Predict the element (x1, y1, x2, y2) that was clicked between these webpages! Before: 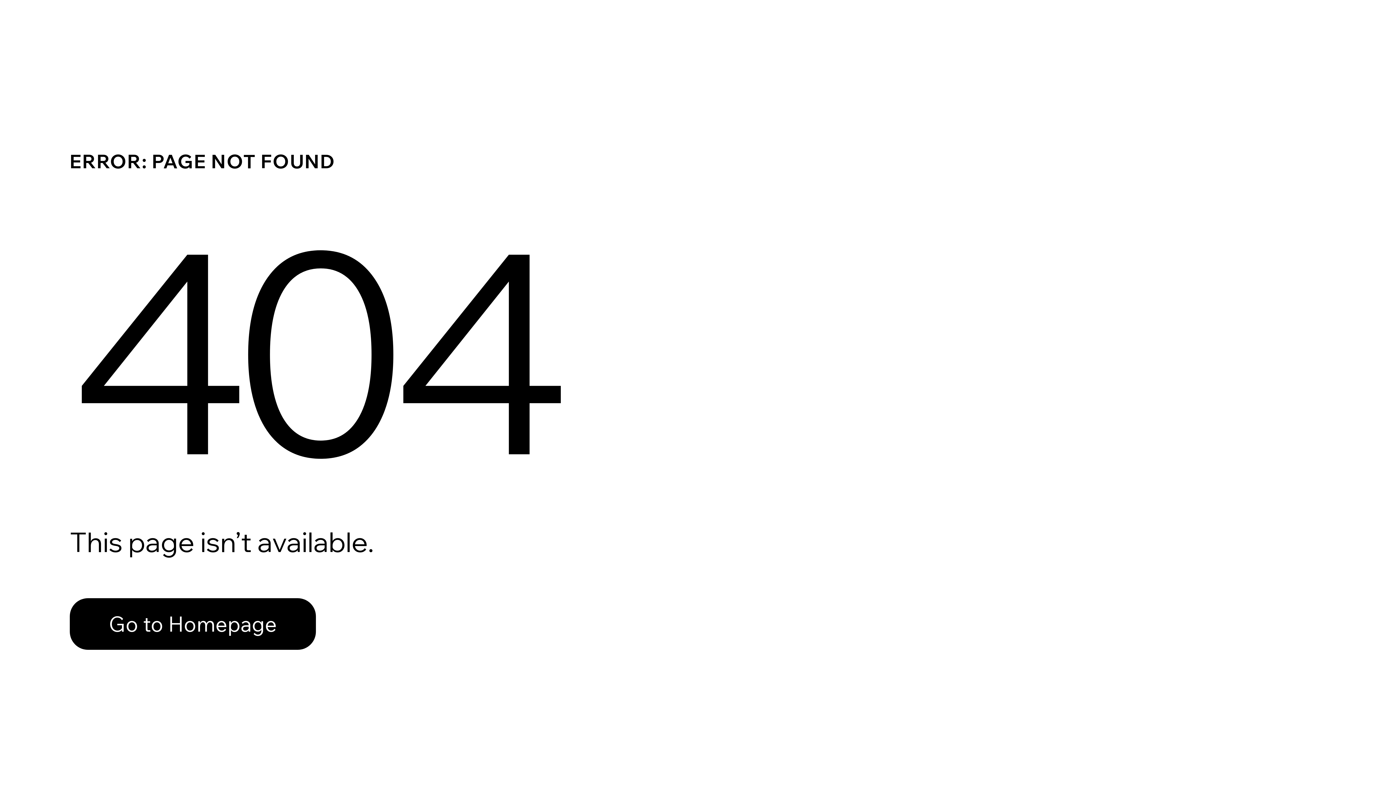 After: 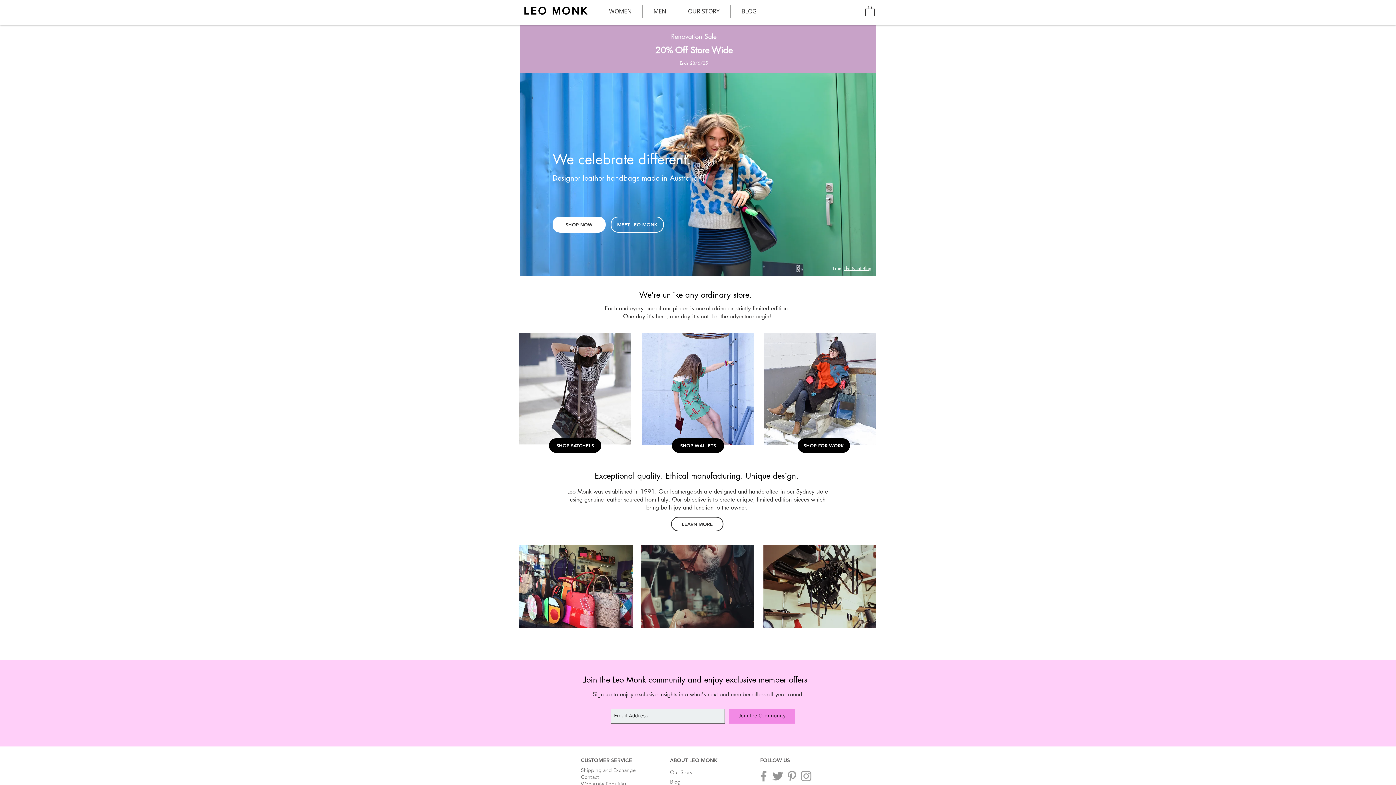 Action: bbox: (69, 582, 768, 659) label: Go to Homepage